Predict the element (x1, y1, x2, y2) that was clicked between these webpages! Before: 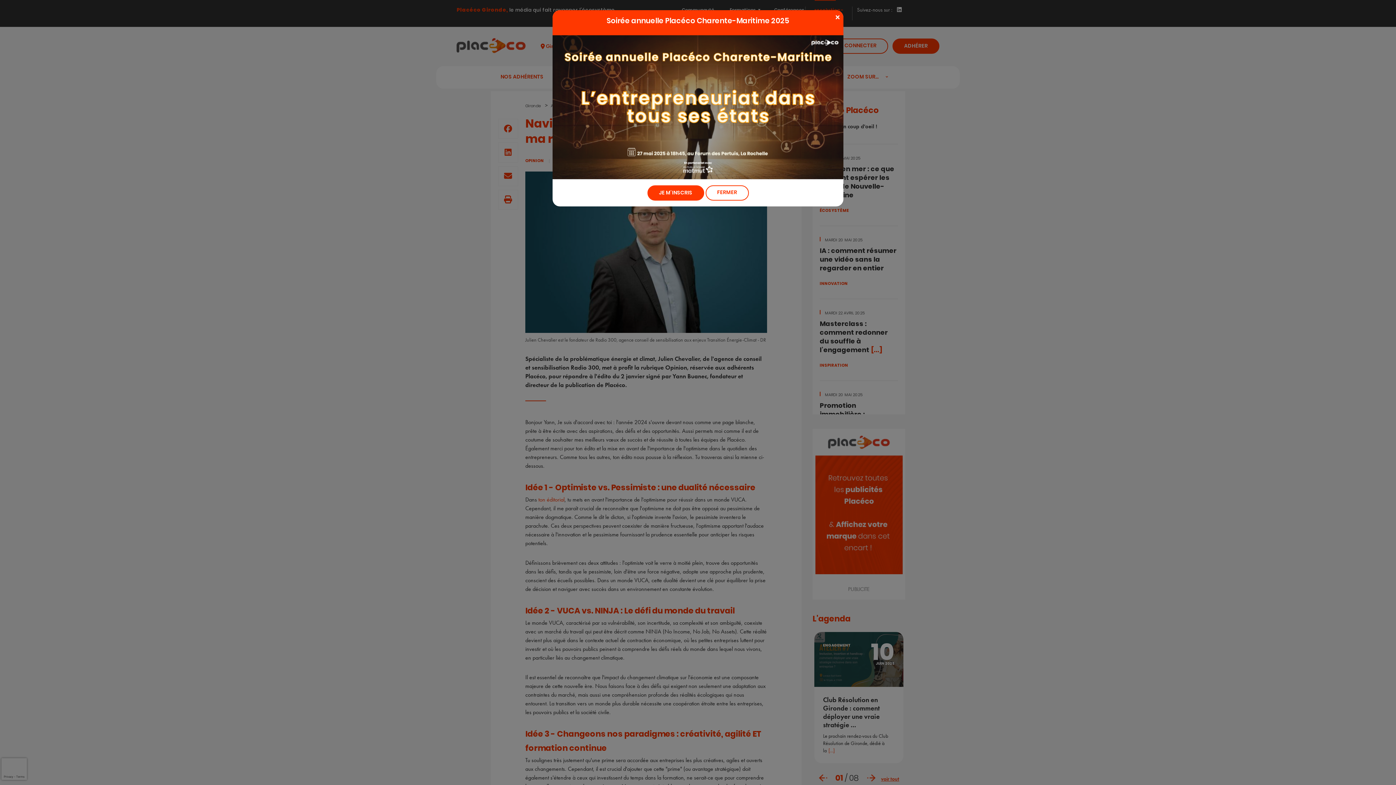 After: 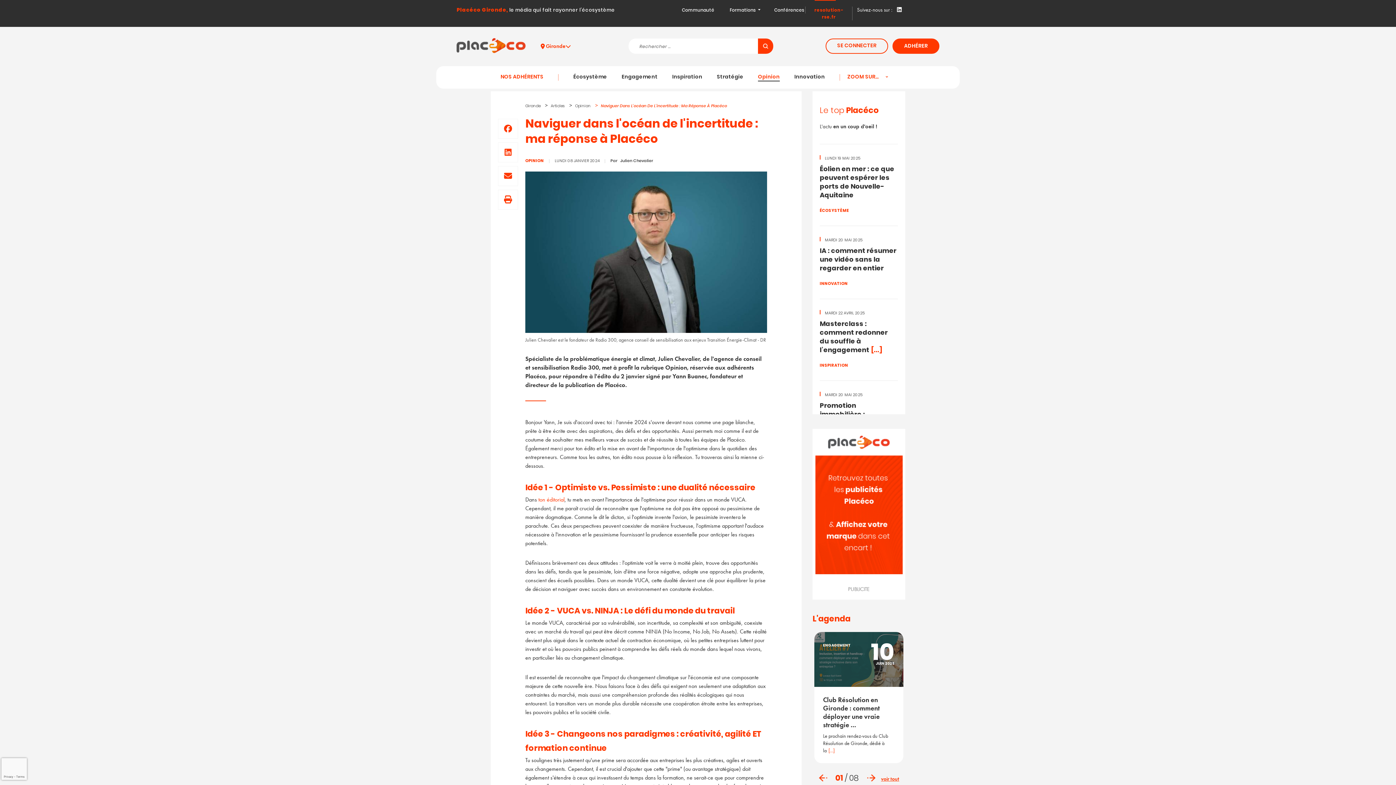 Action: bbox: (829, 8, 845, 28) label: Close